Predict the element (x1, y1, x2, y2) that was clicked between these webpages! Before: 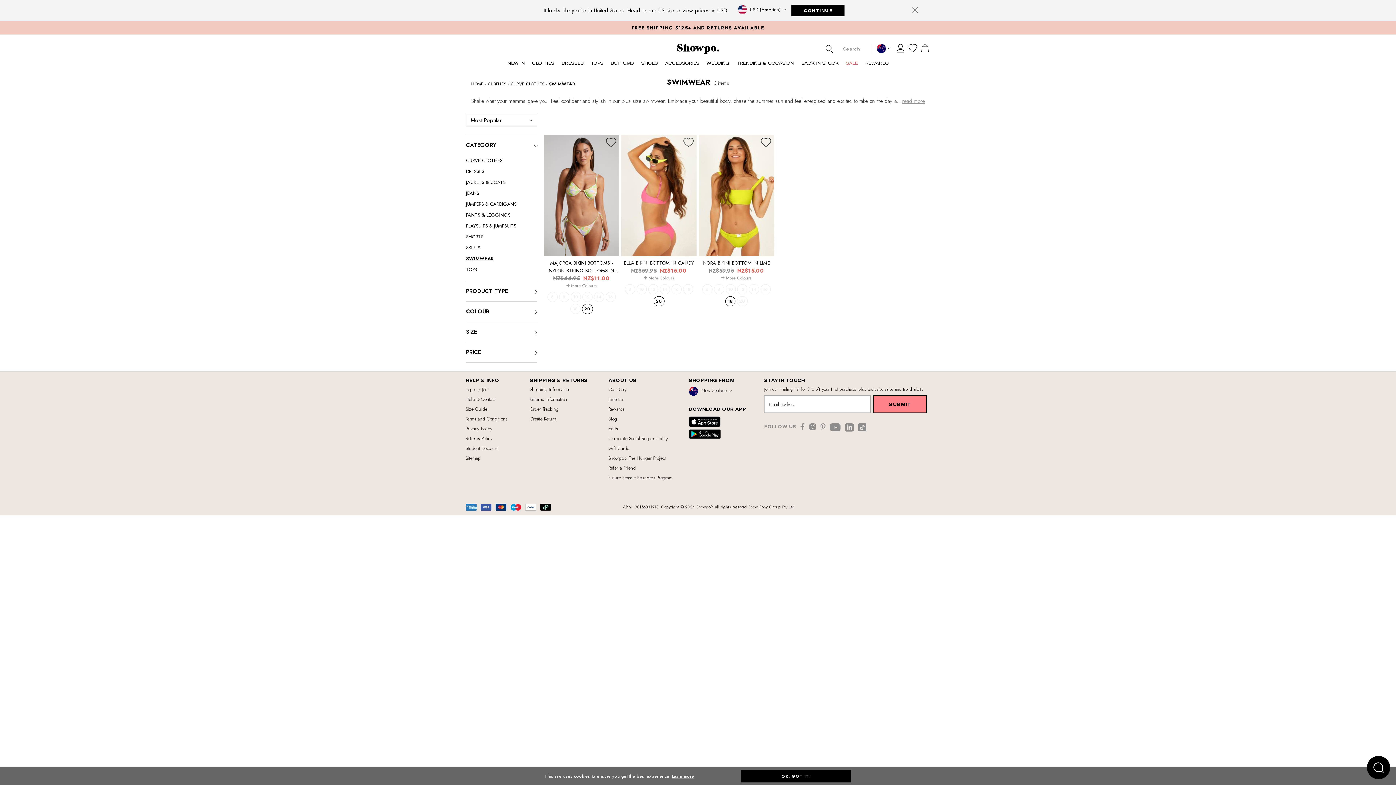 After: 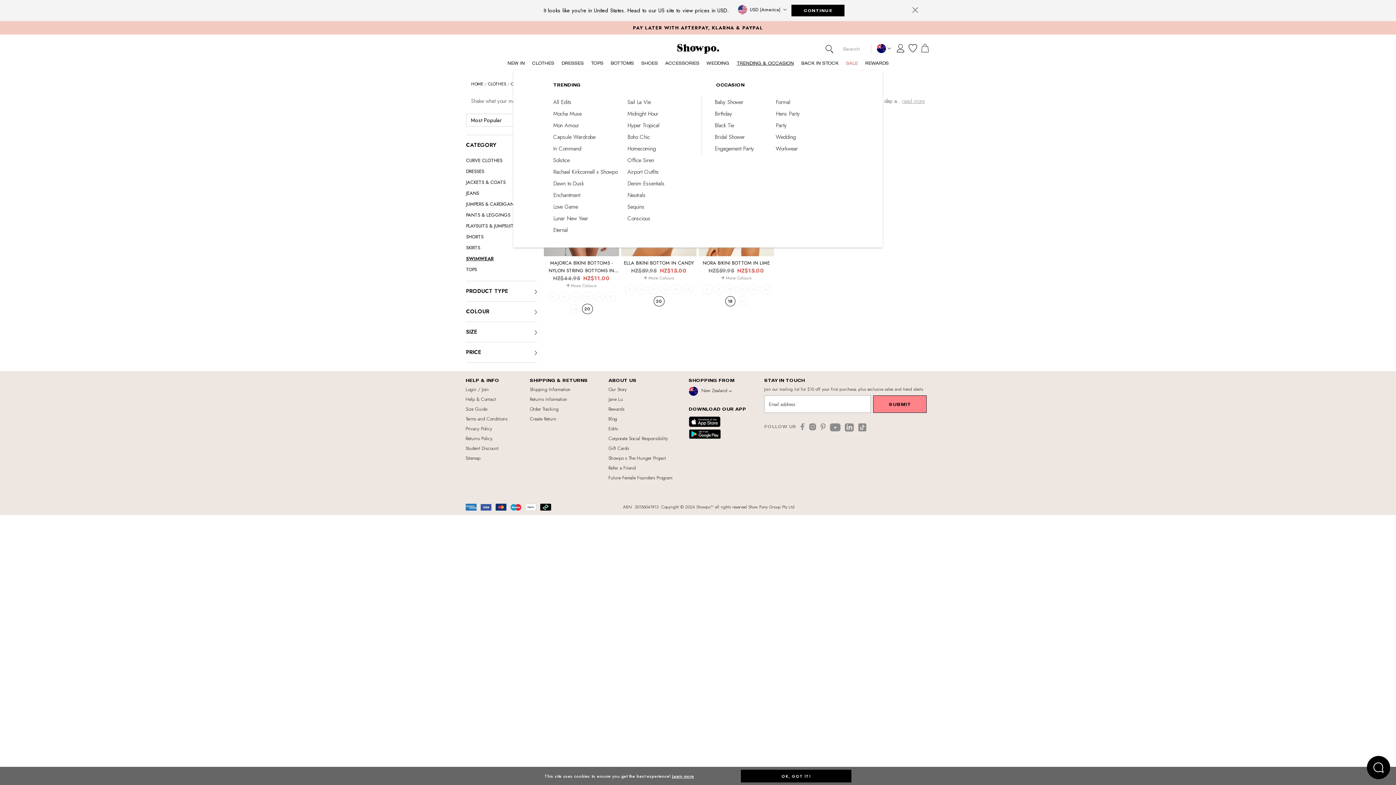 Action: bbox: (733, 58, 797, 71) label: TRENDING & OCCASION